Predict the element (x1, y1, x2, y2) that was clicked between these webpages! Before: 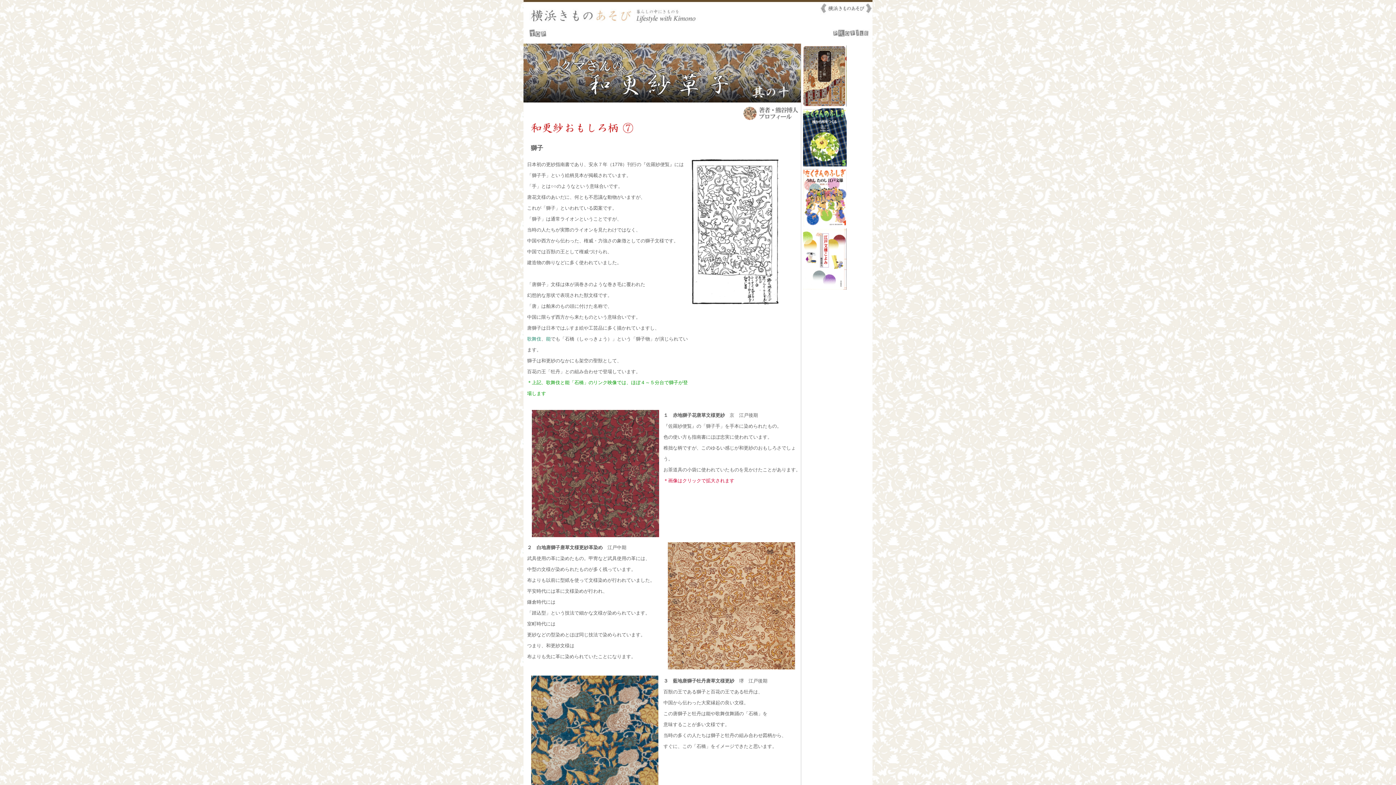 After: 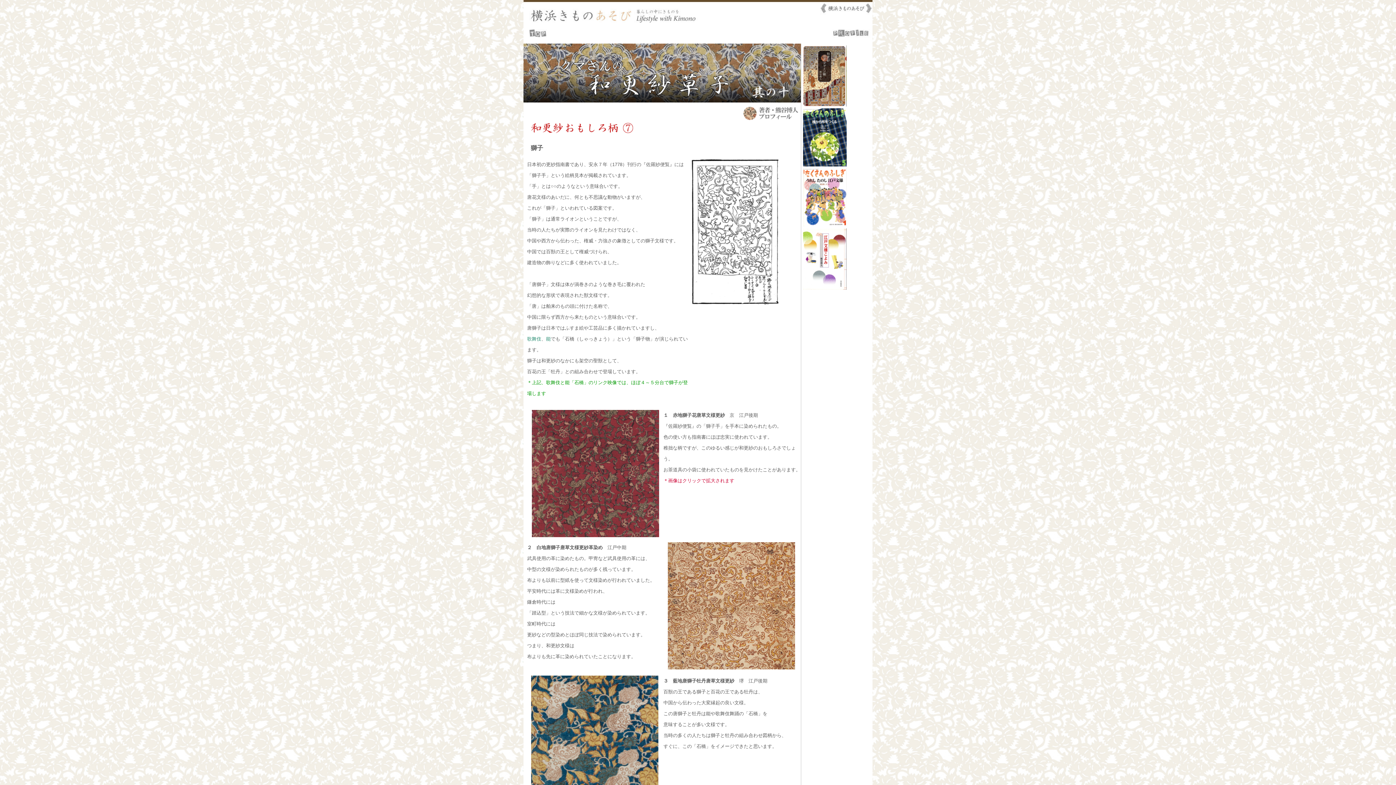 Action: bbox: (803, 285, 846, 290)